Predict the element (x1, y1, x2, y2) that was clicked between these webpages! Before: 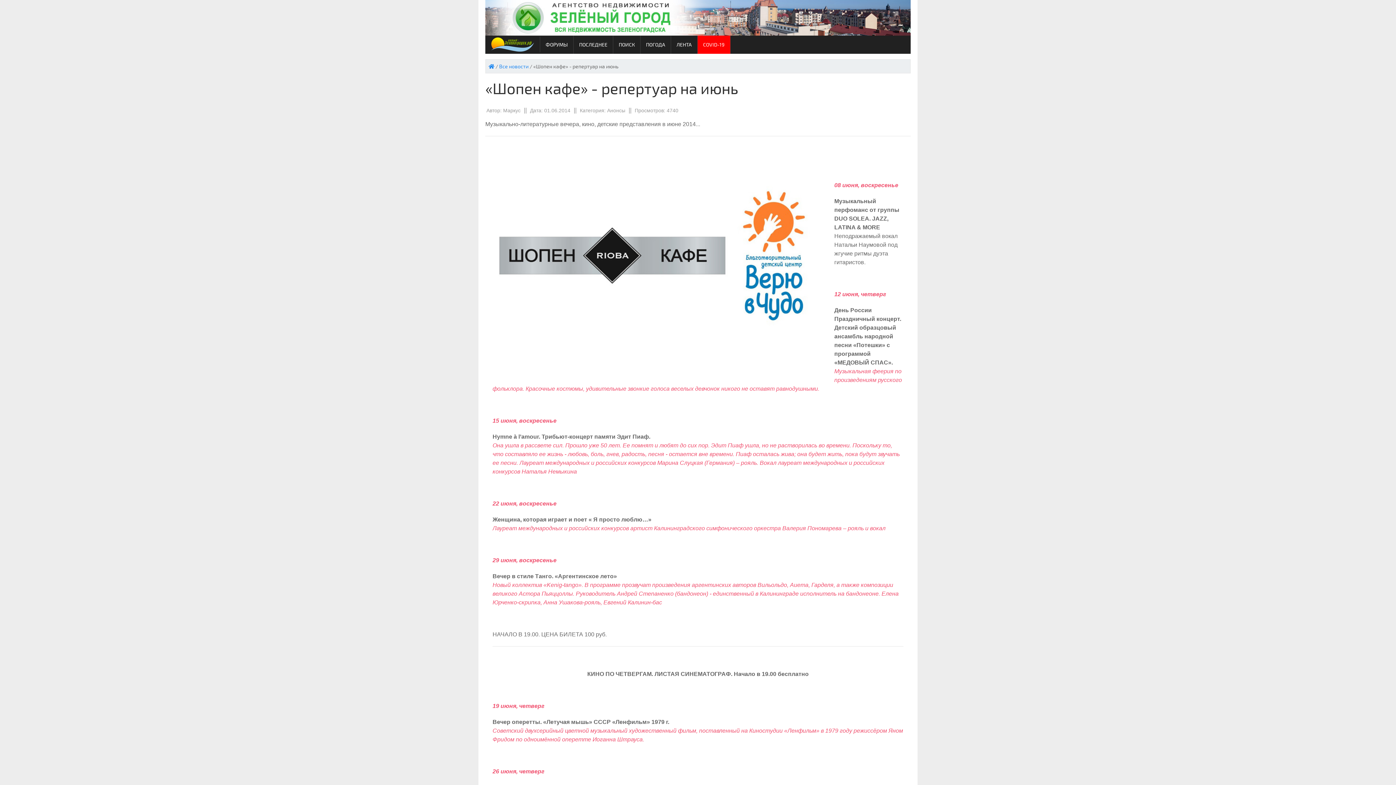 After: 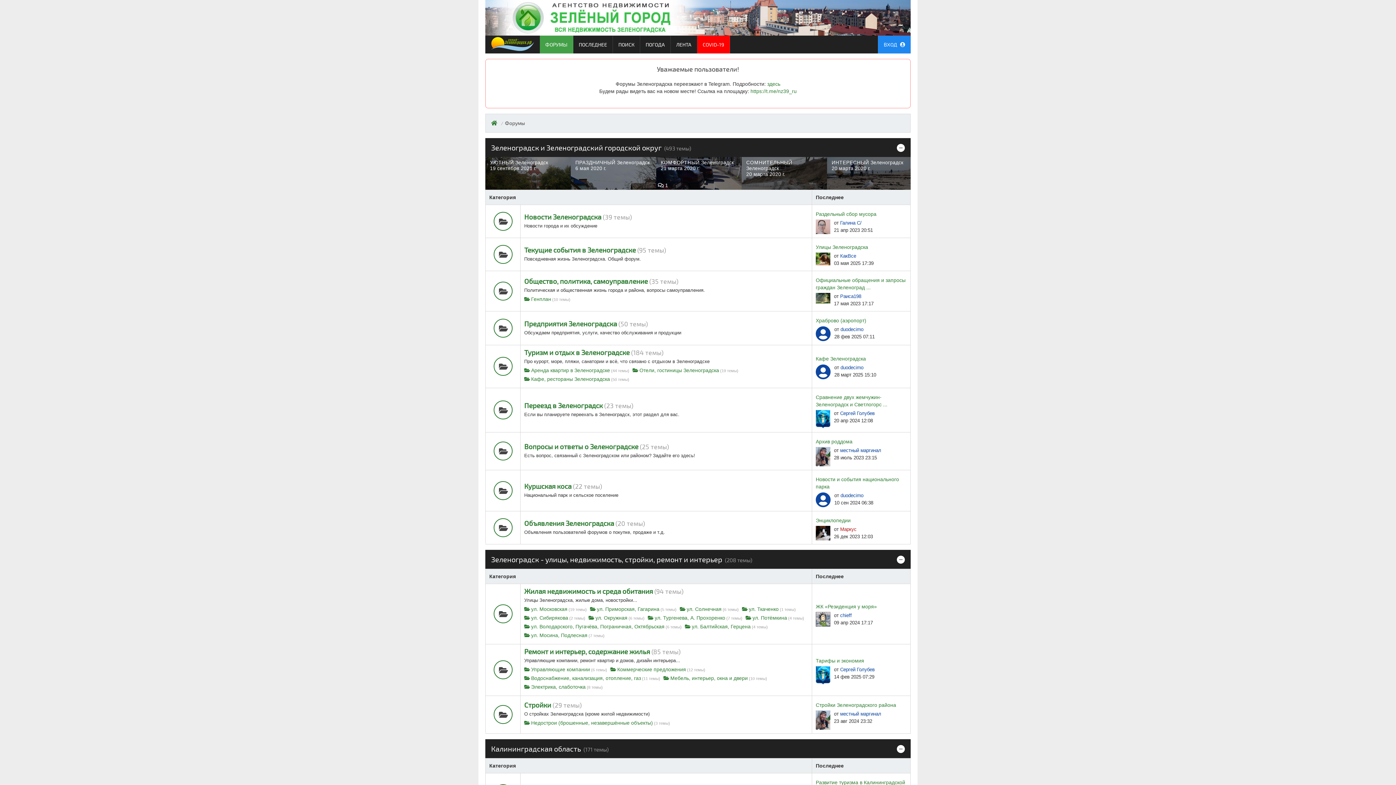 Action: bbox: (485, 36, 540, 52)